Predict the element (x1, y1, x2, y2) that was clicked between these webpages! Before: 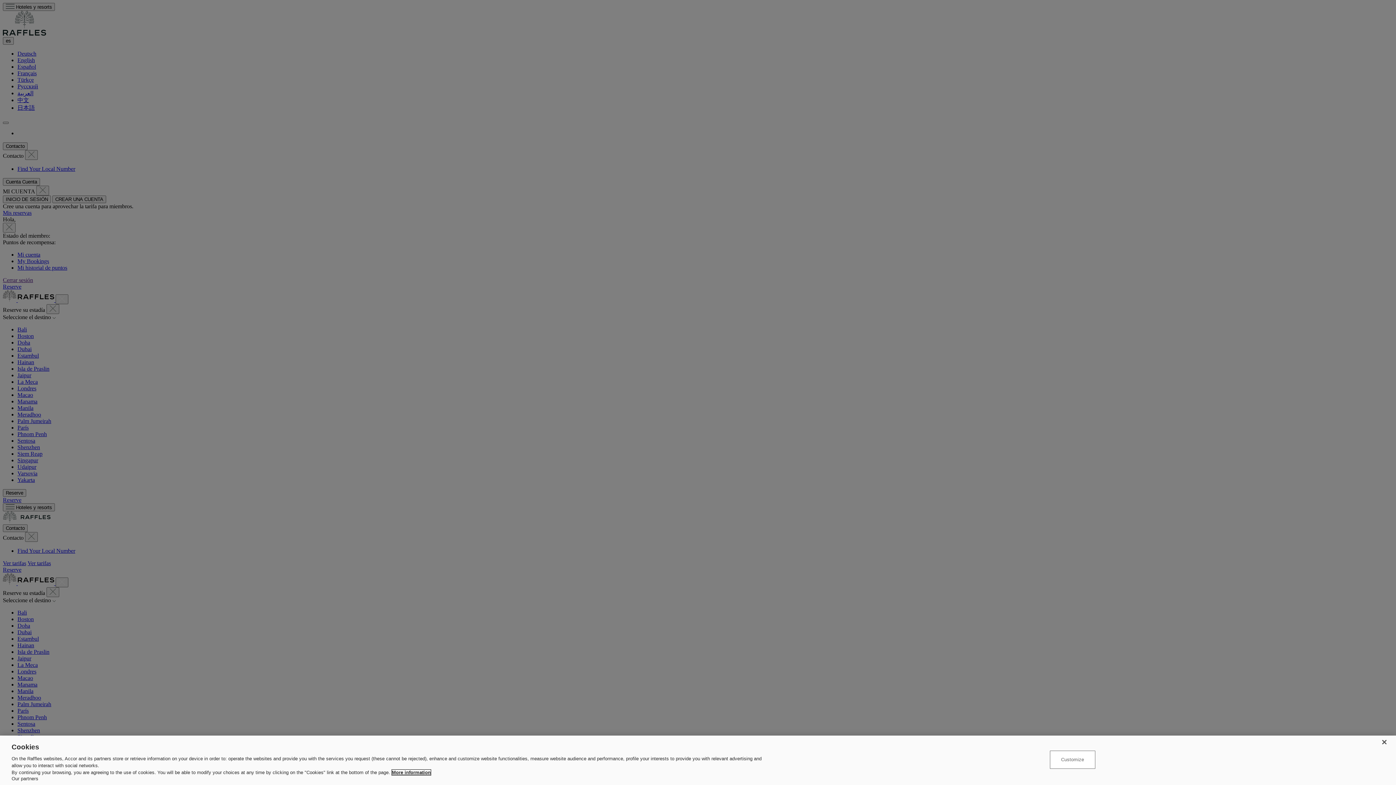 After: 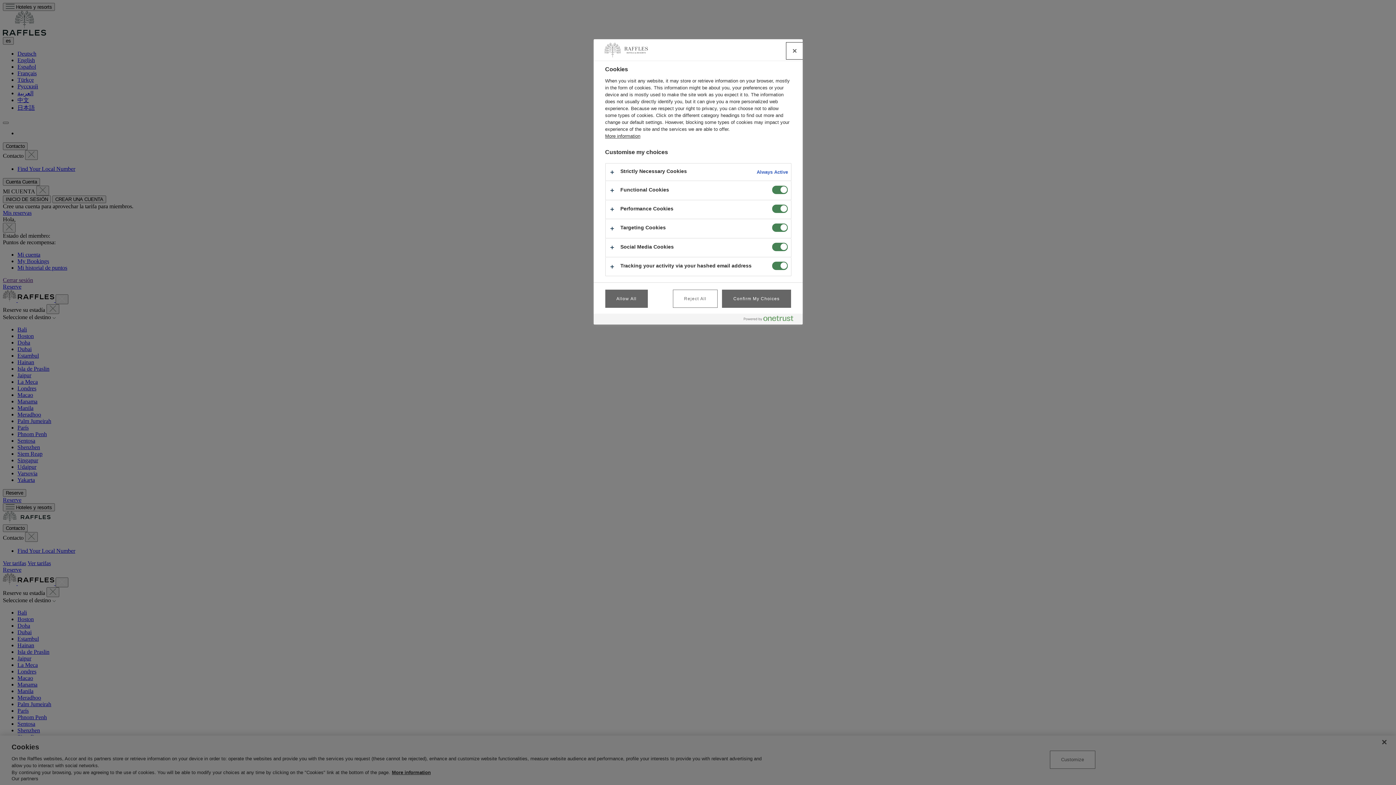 Action: label: Customize bbox: (1050, 751, 1095, 769)